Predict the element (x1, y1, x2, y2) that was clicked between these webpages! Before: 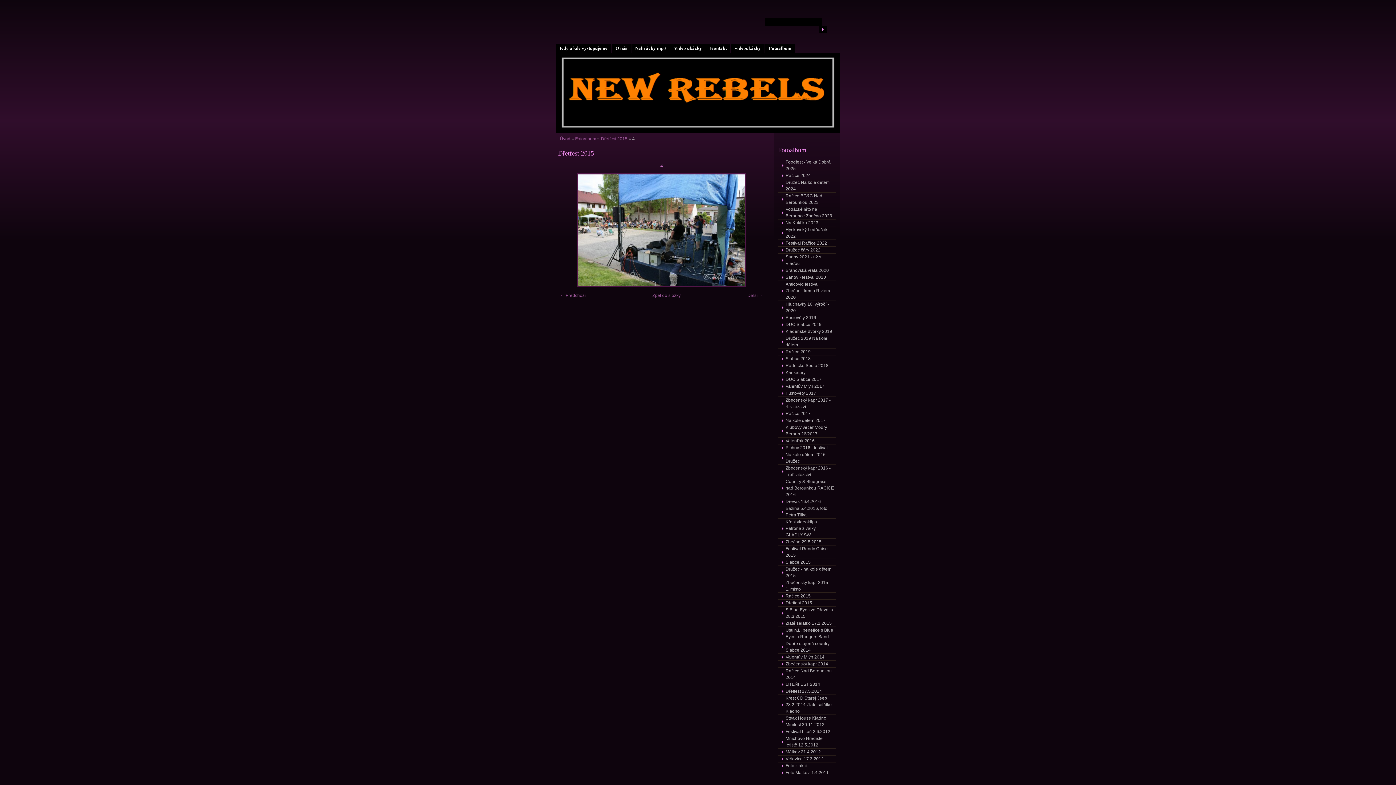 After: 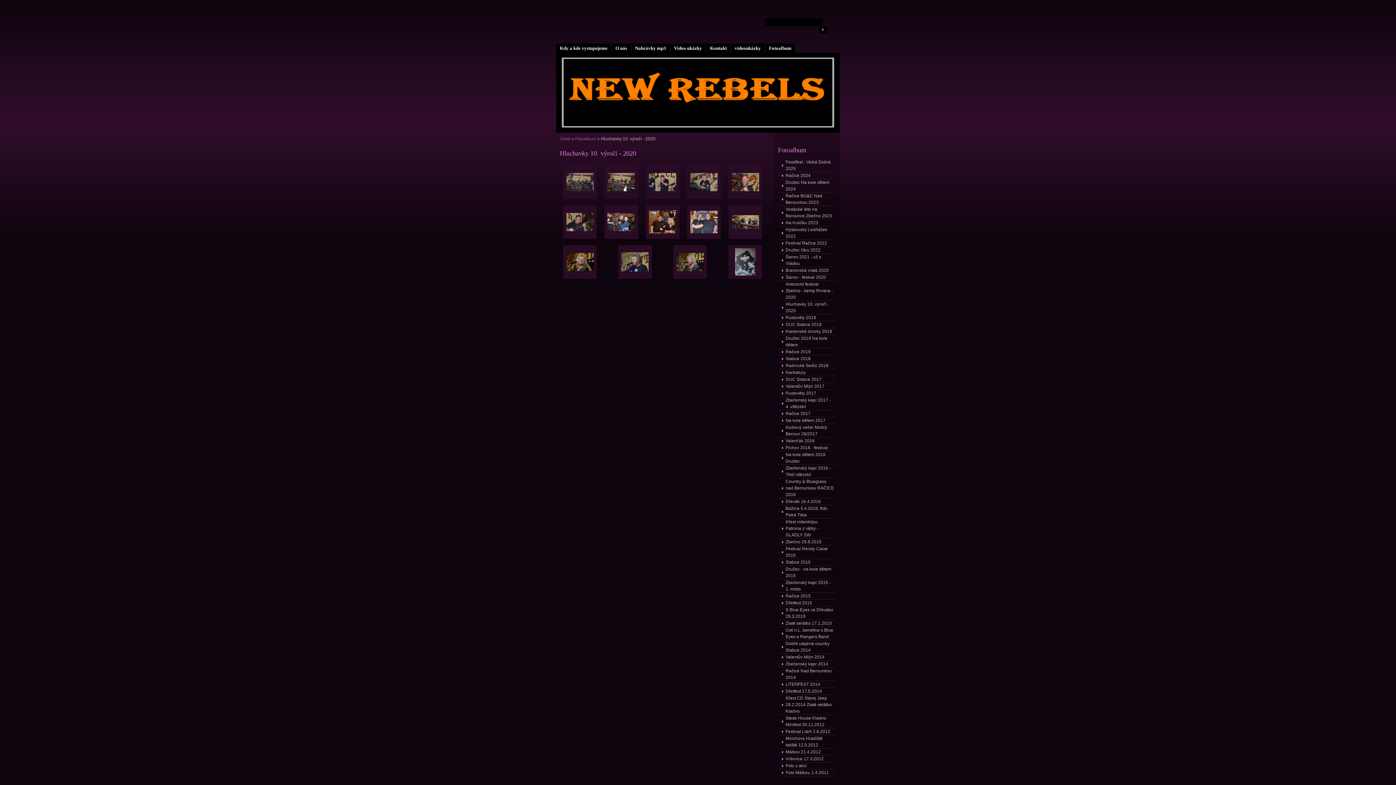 Action: label: Hluchavky 10. výročí - 2020 bbox: (778, 301, 836, 314)